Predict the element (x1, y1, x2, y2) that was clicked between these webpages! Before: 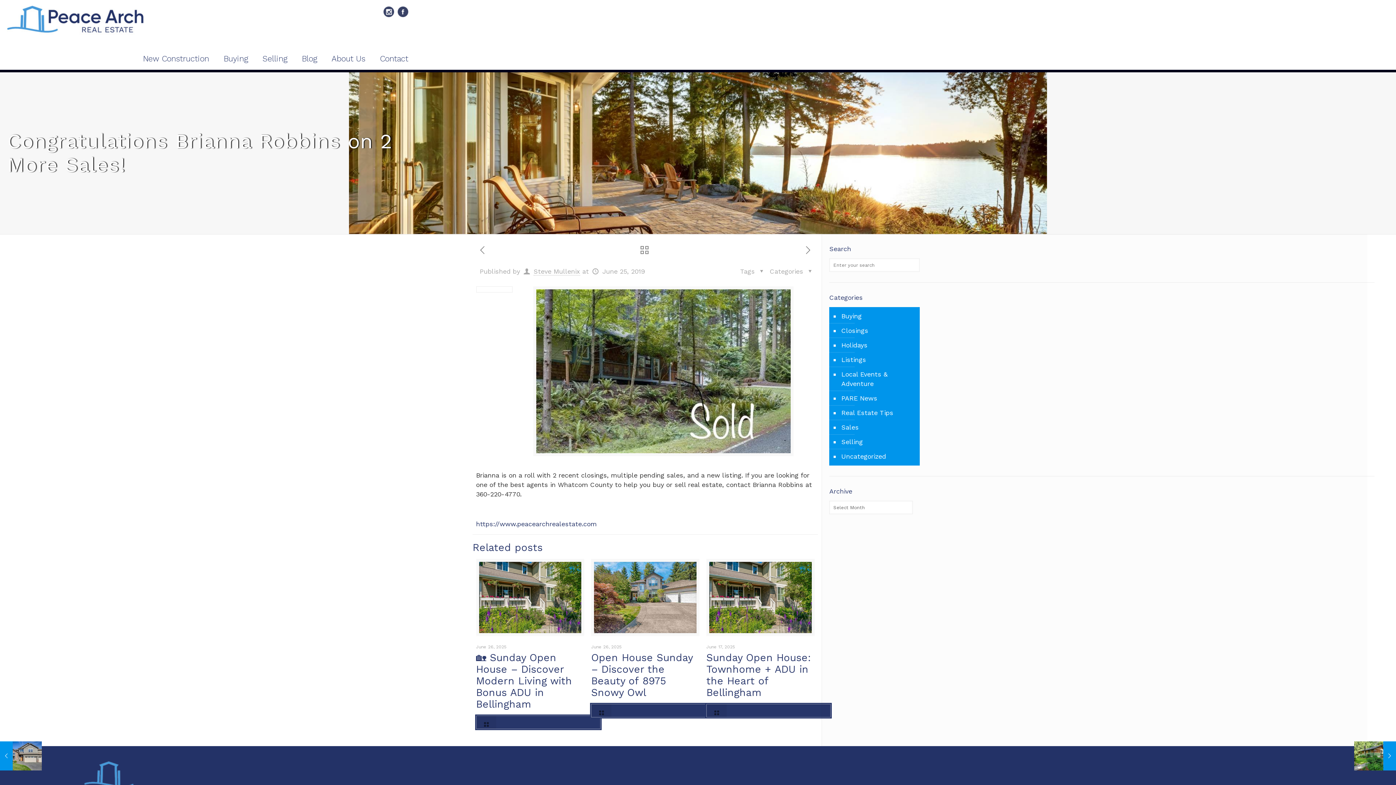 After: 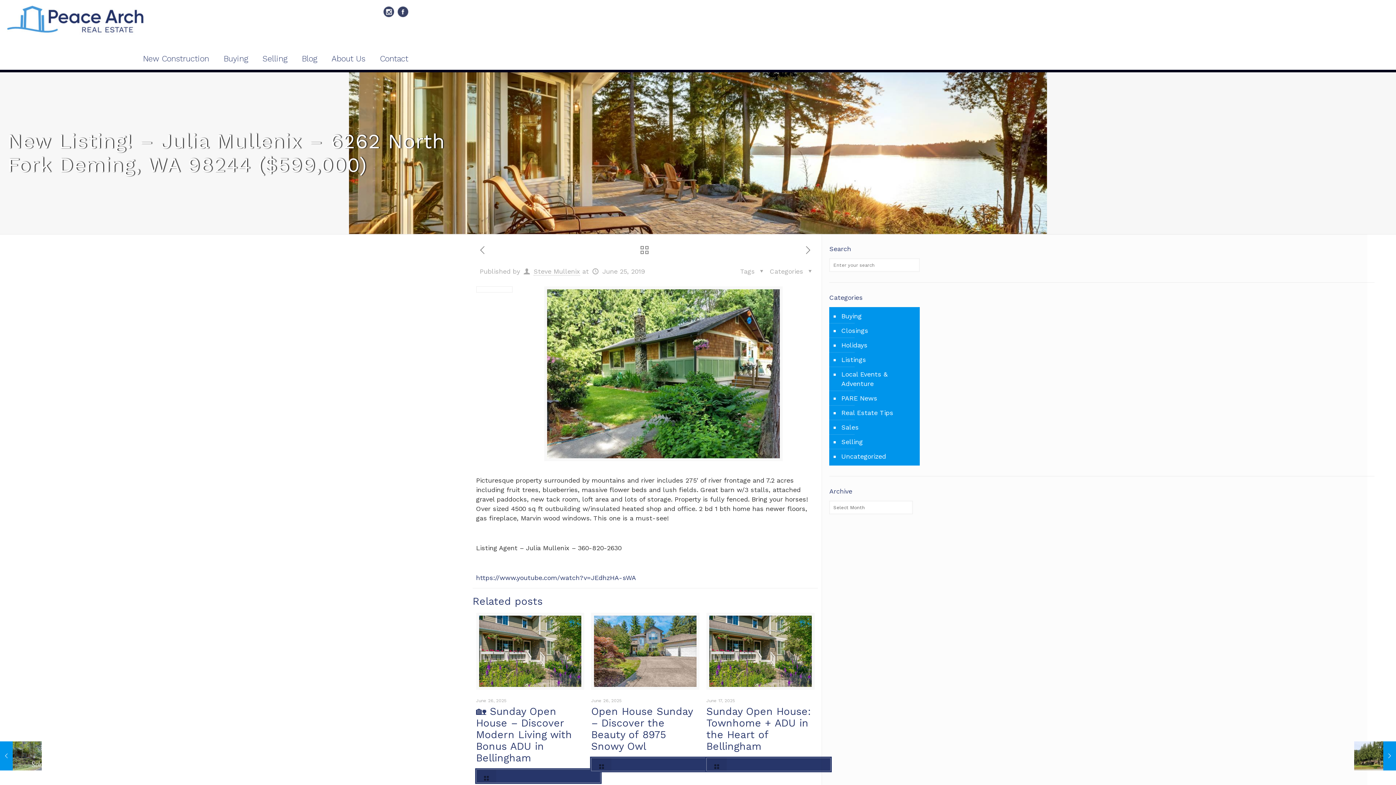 Action: bbox: (802, 245, 814, 256)